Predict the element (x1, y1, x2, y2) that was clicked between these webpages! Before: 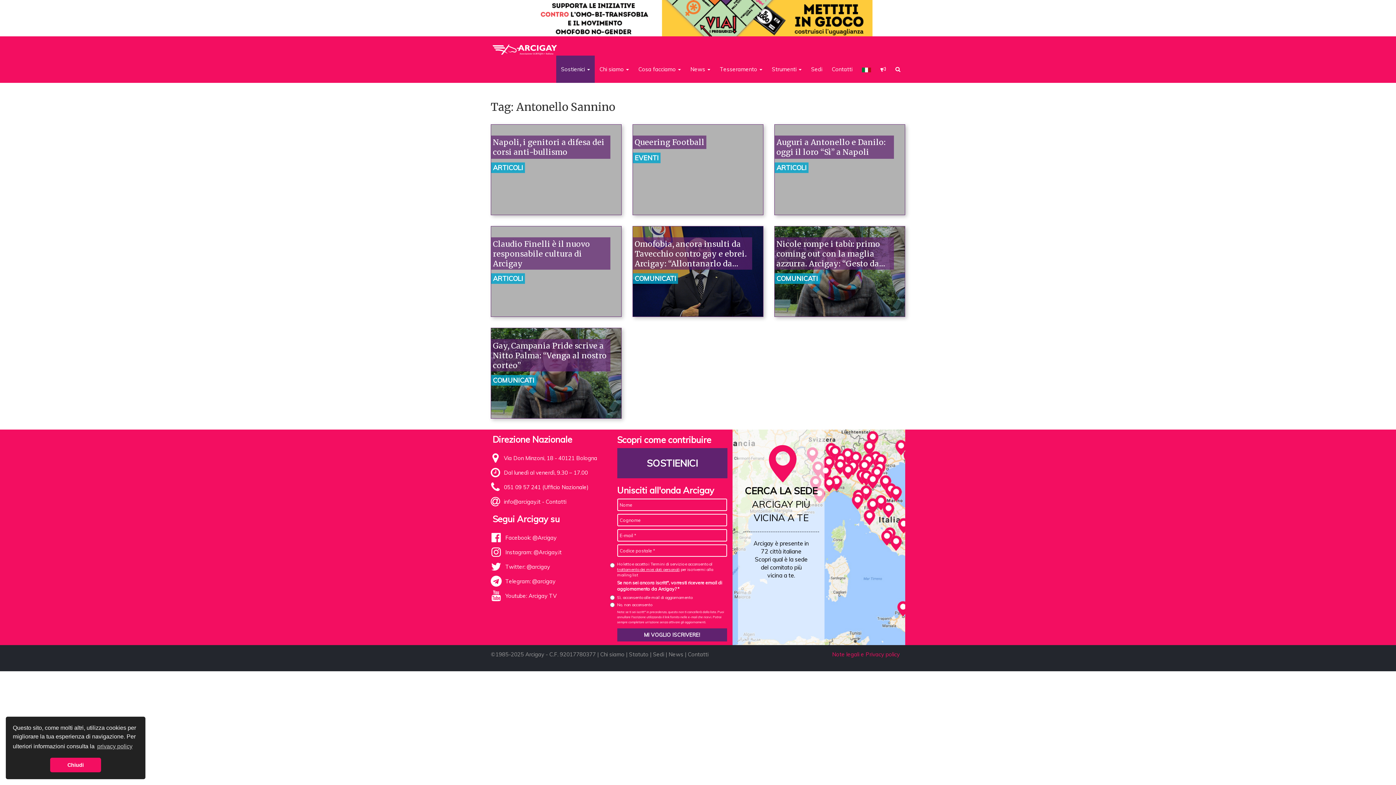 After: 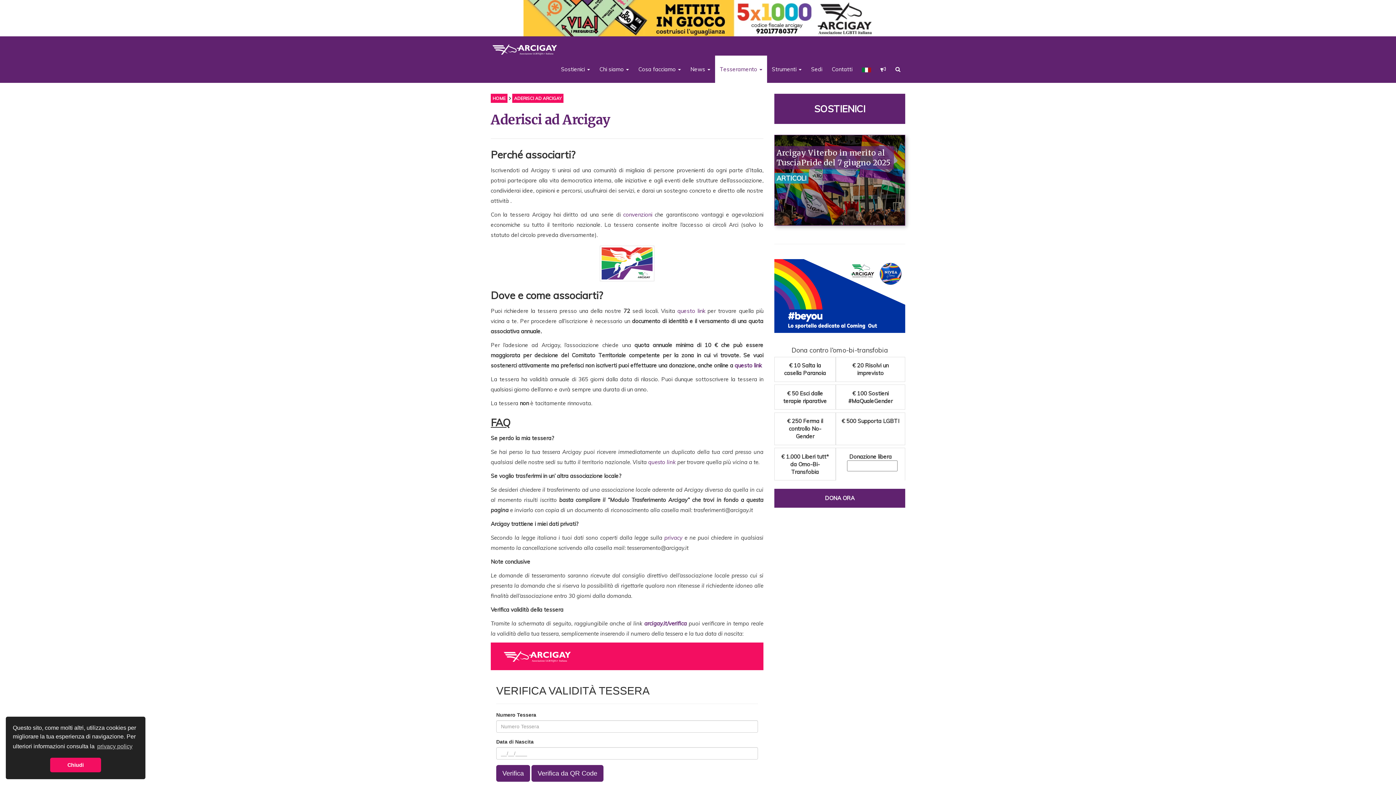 Action: bbox: (715, 55, 767, 82) label: Tesseramento 